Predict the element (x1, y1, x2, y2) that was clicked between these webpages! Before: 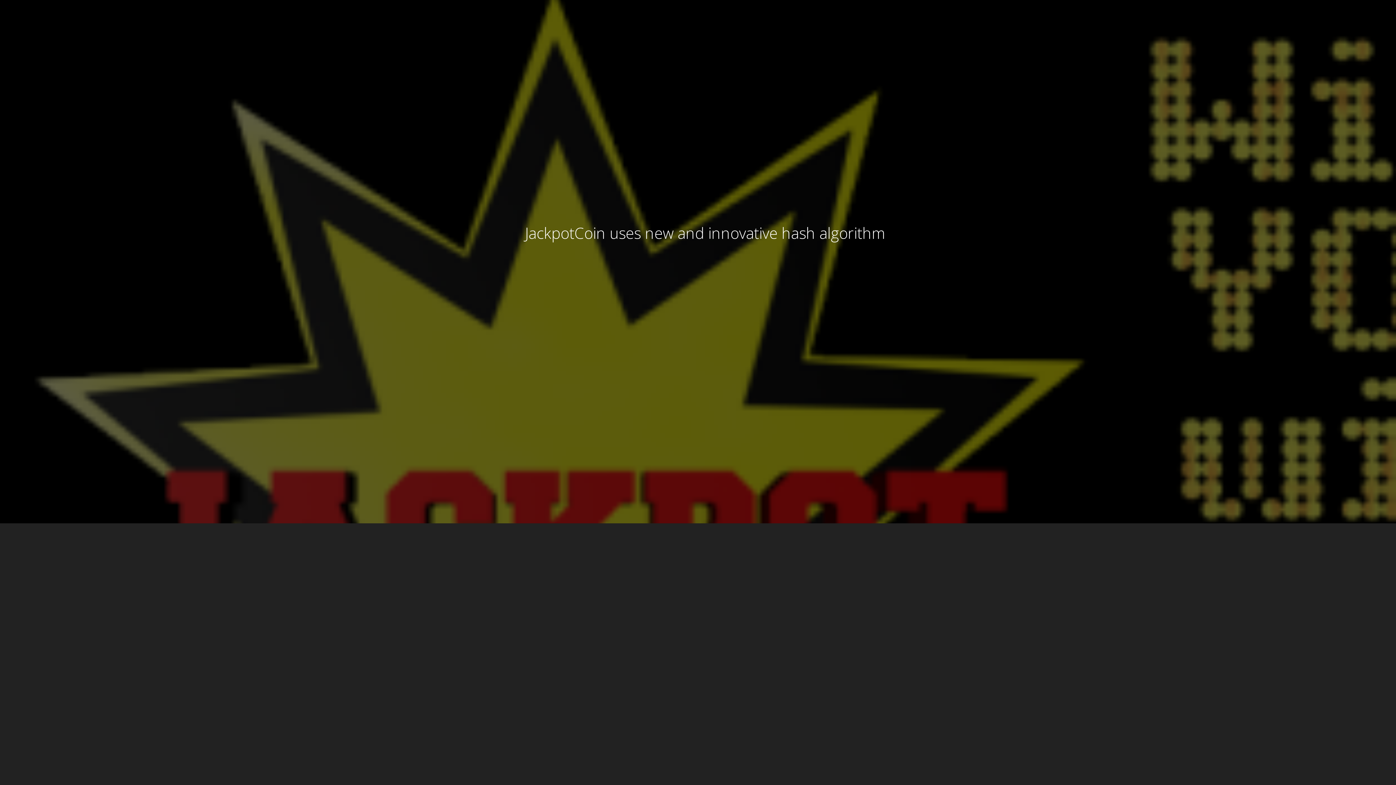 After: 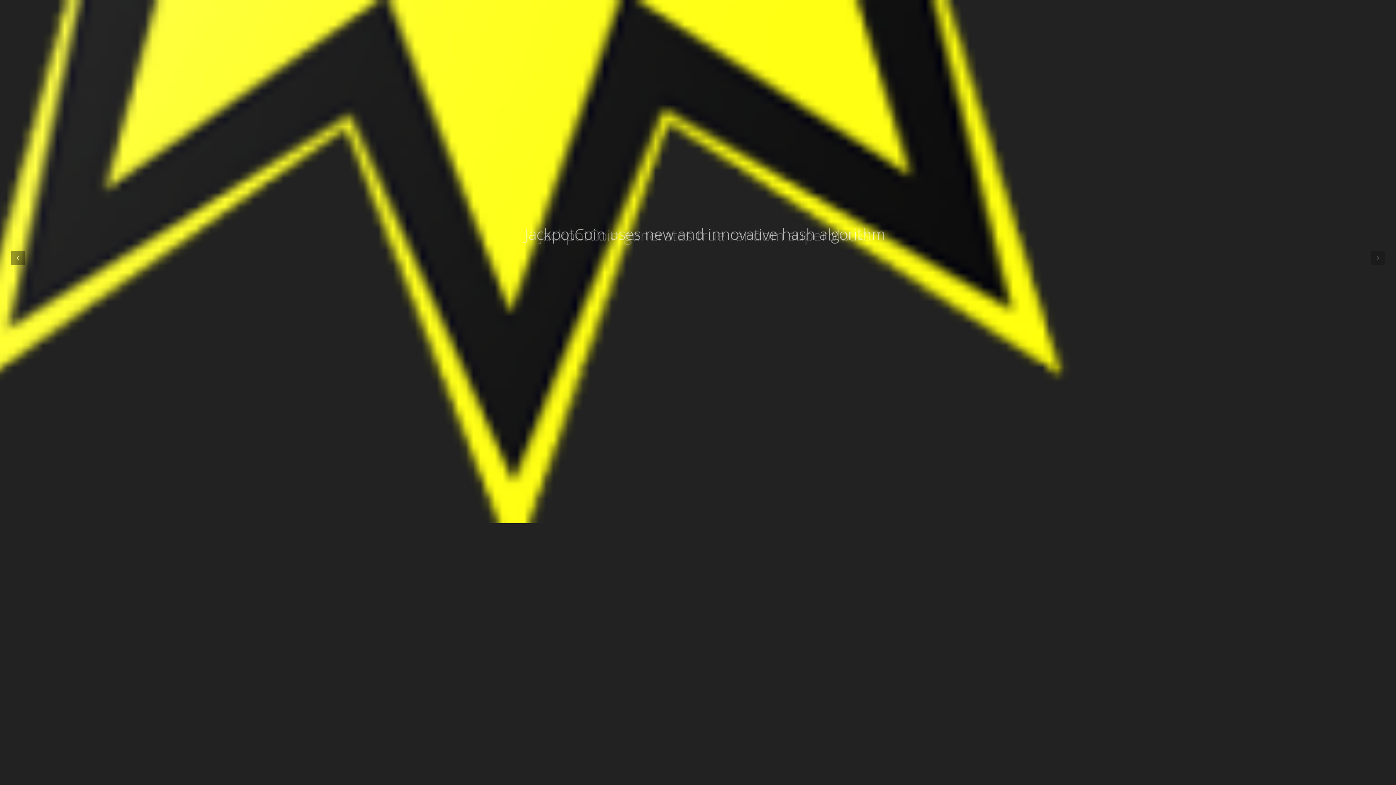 Action: bbox: (10, 250, 25, 265)